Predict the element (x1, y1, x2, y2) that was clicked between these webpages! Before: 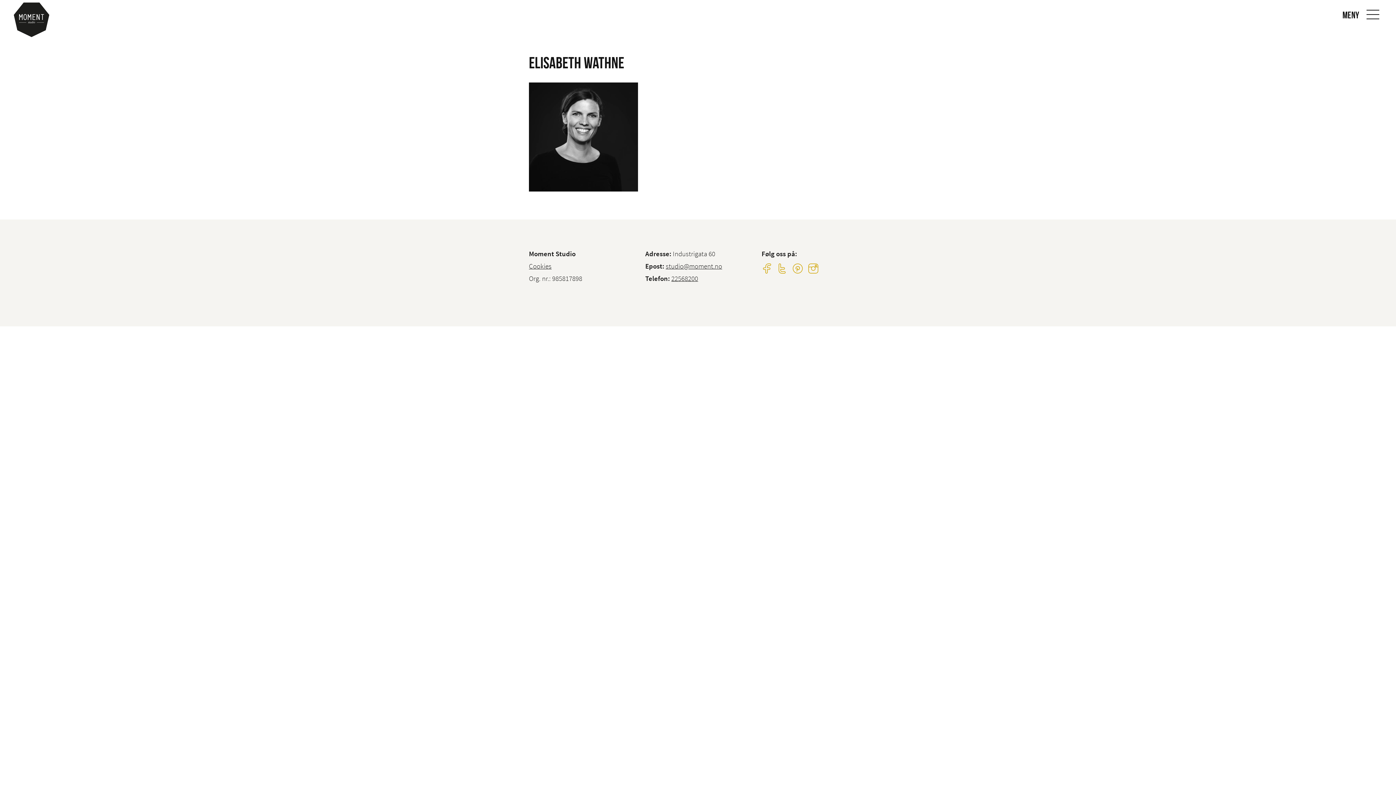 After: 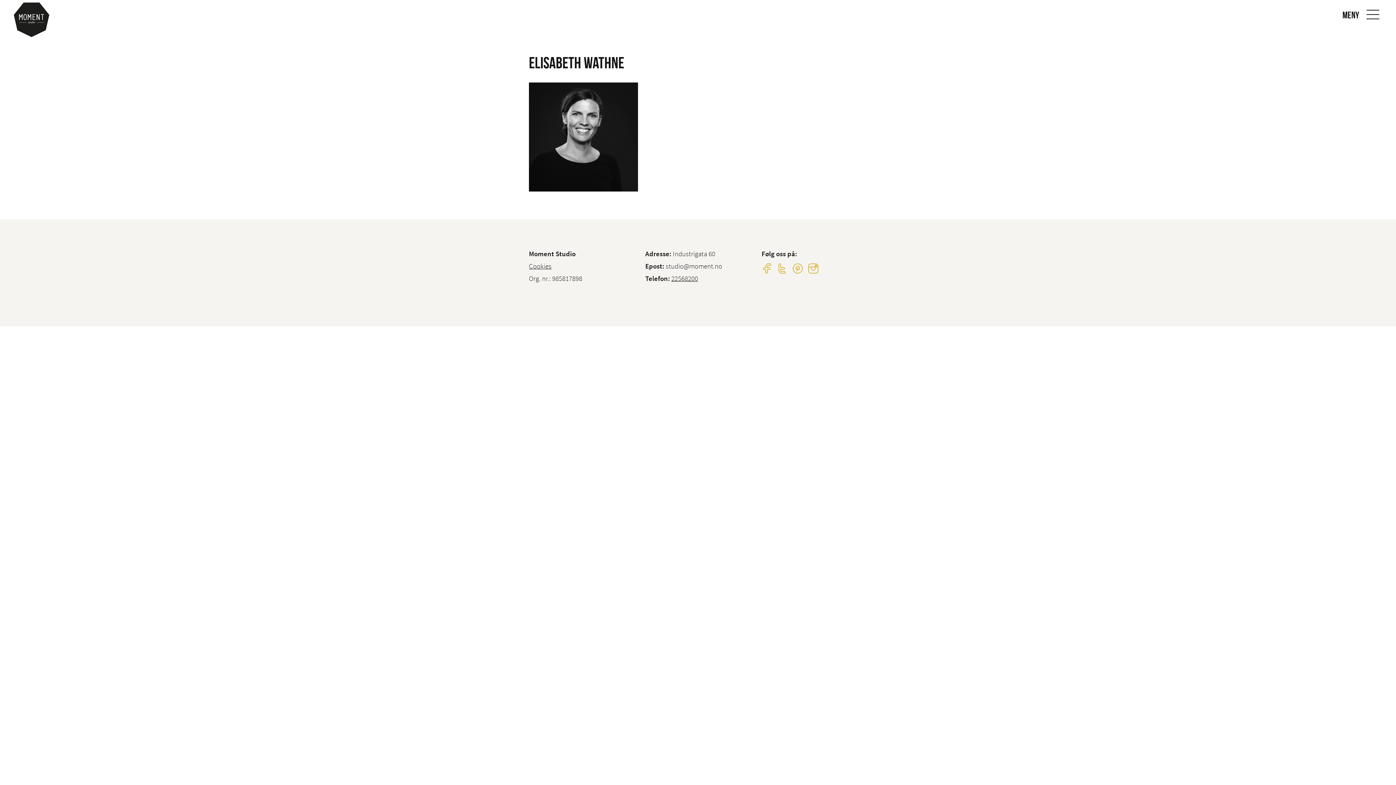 Action: label: studio@moment.no bbox: (665, 261, 722, 270)